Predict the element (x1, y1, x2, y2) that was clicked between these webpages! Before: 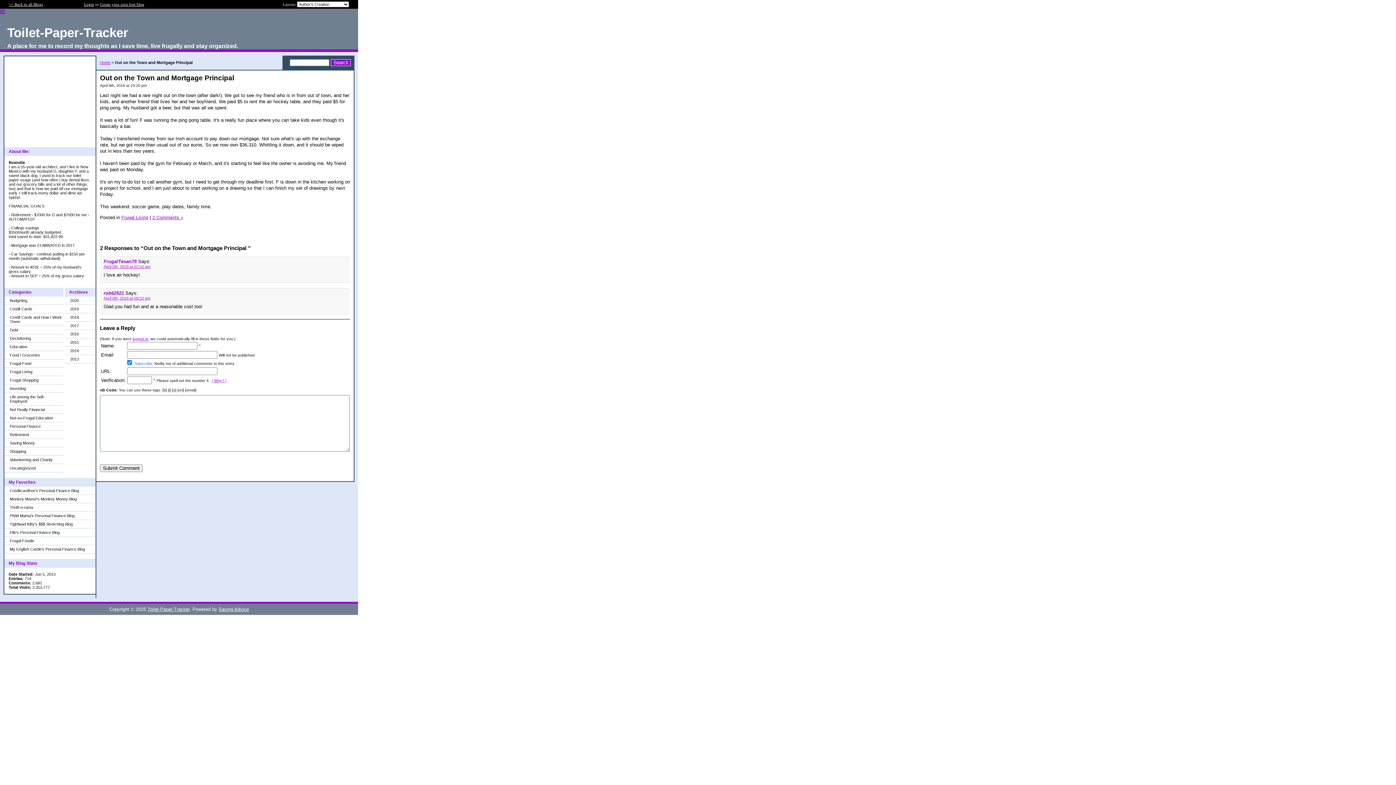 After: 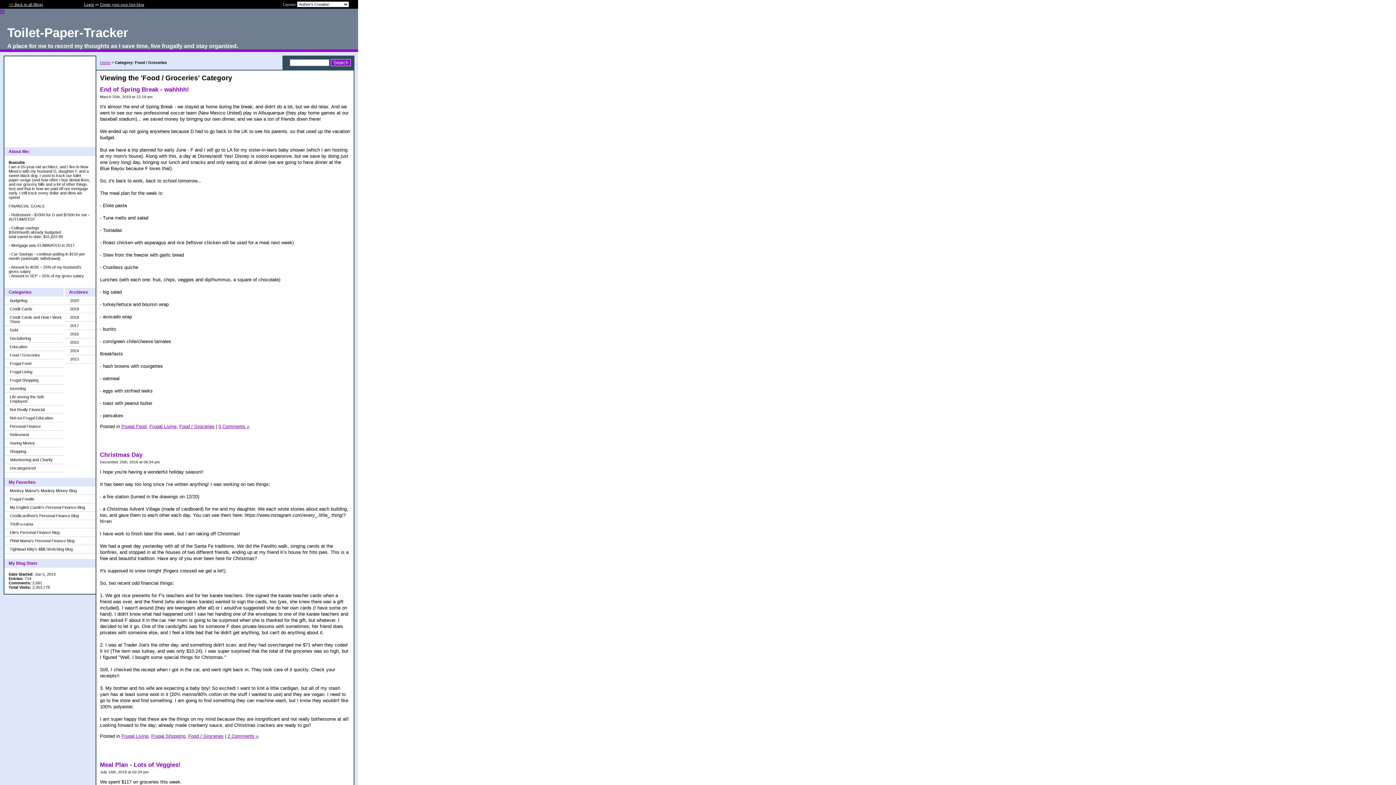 Action: label: Food / Groceries bbox: (4, 351, 63, 359)